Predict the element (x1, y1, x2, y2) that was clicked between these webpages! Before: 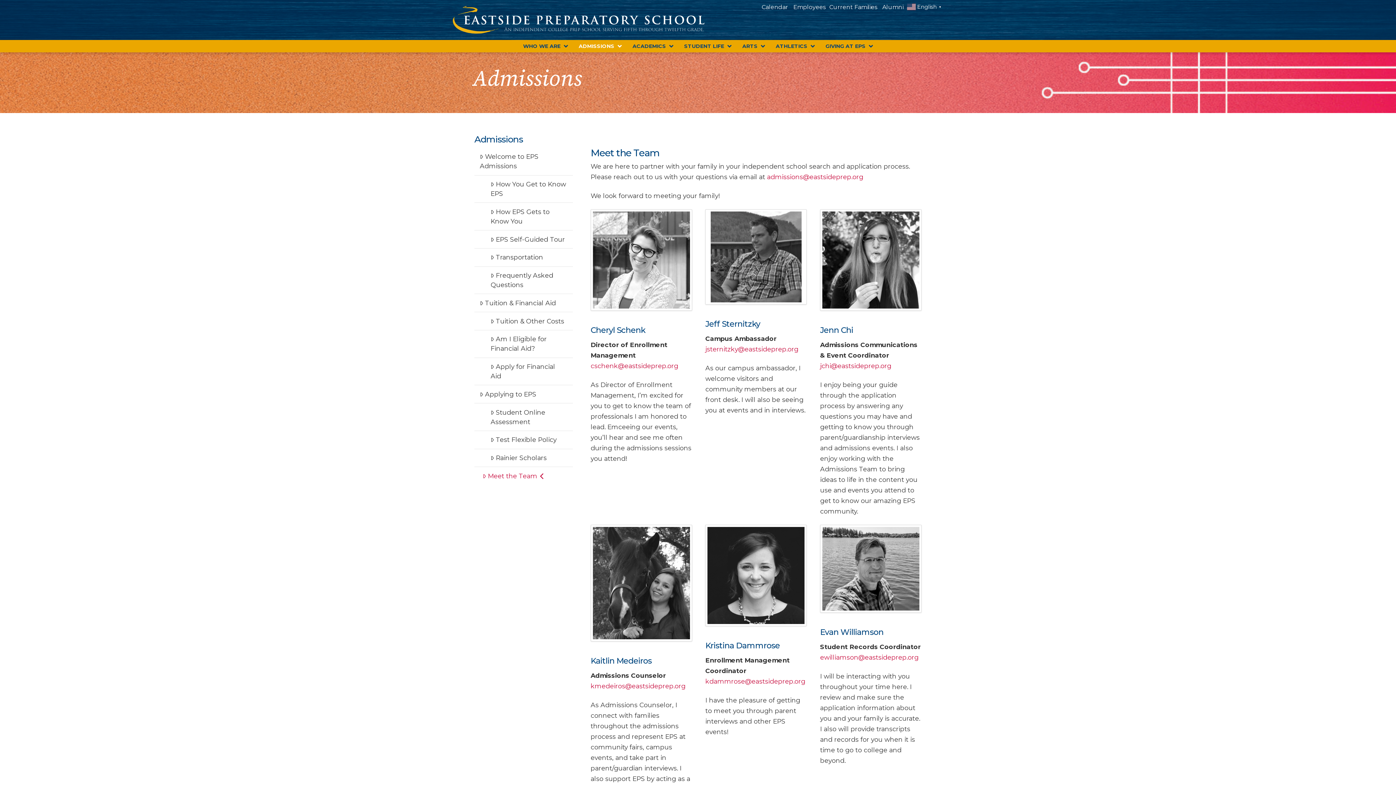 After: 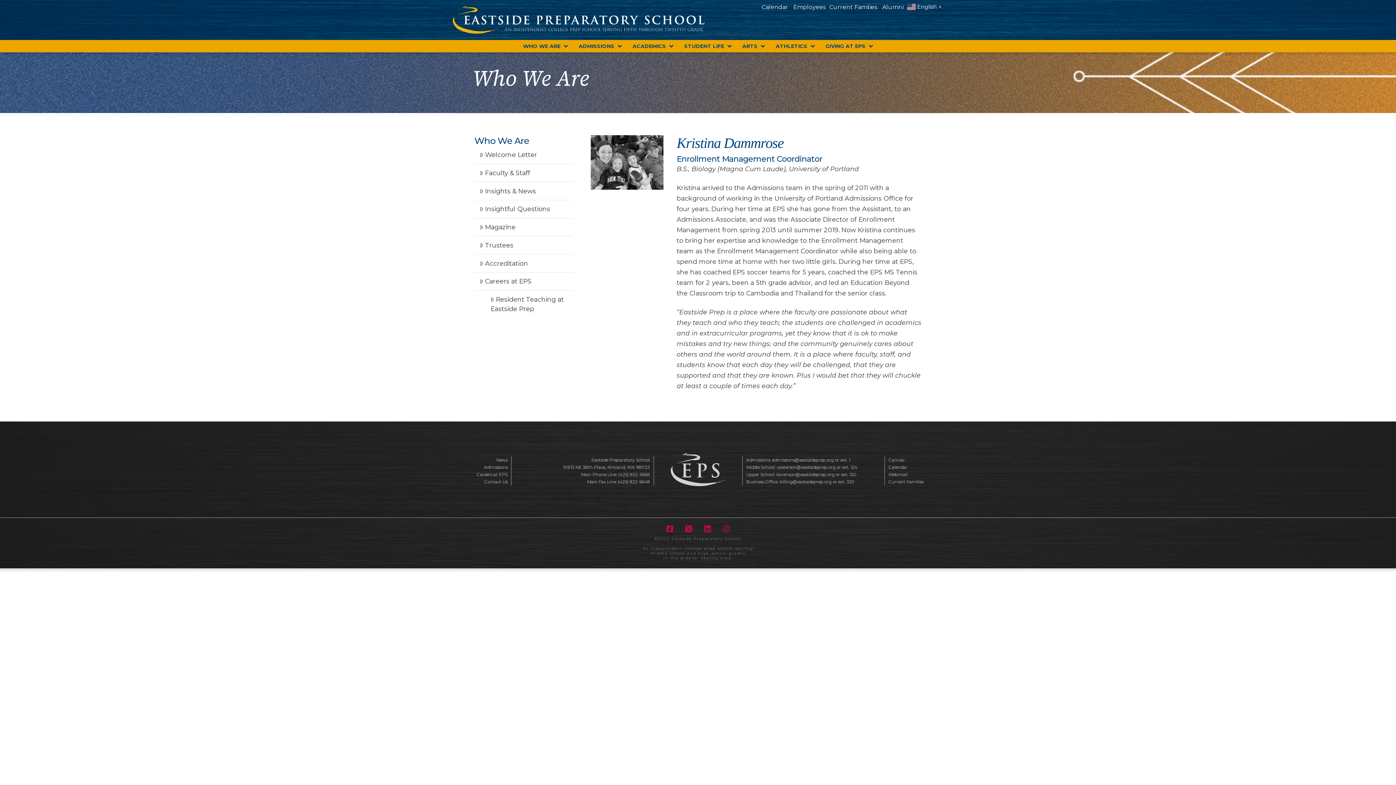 Action: bbox: (705, 525, 807, 626)